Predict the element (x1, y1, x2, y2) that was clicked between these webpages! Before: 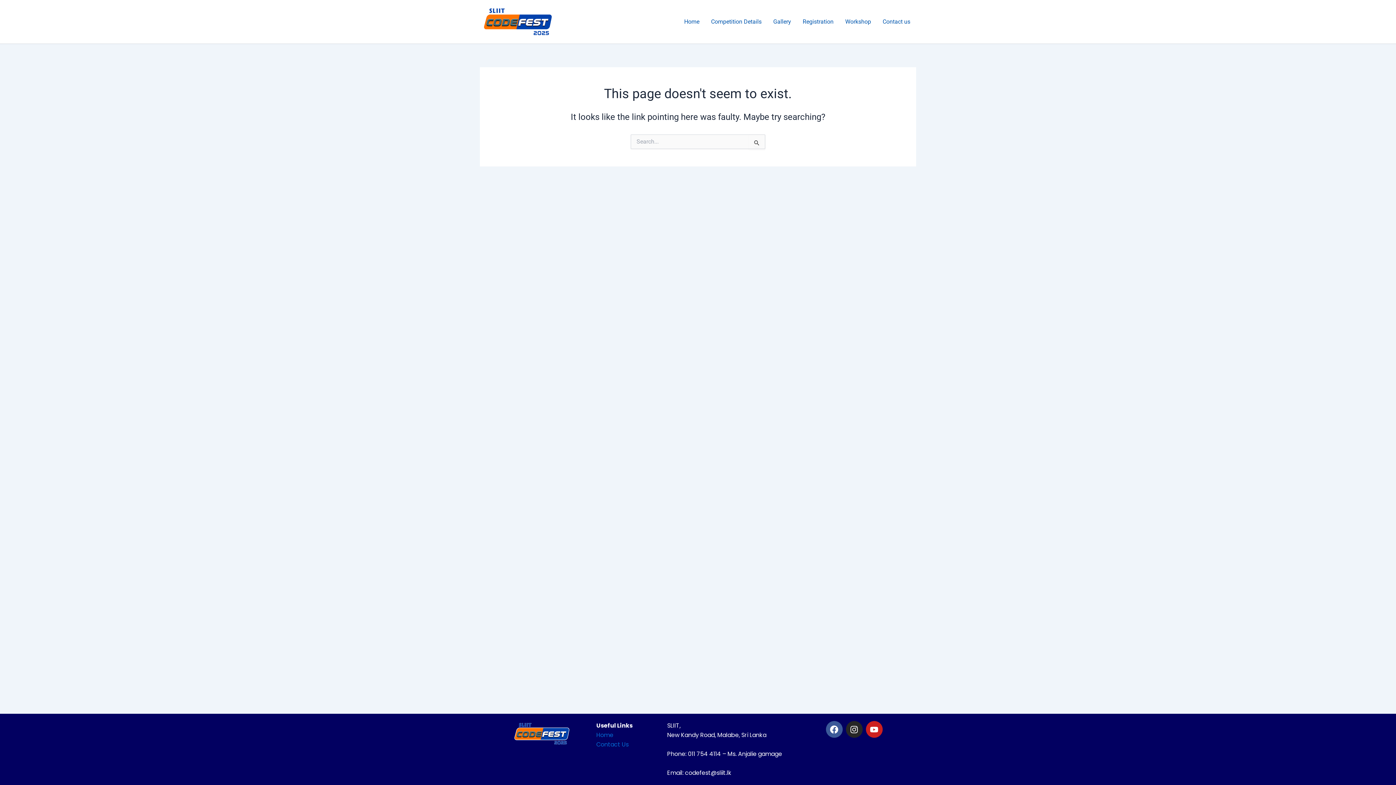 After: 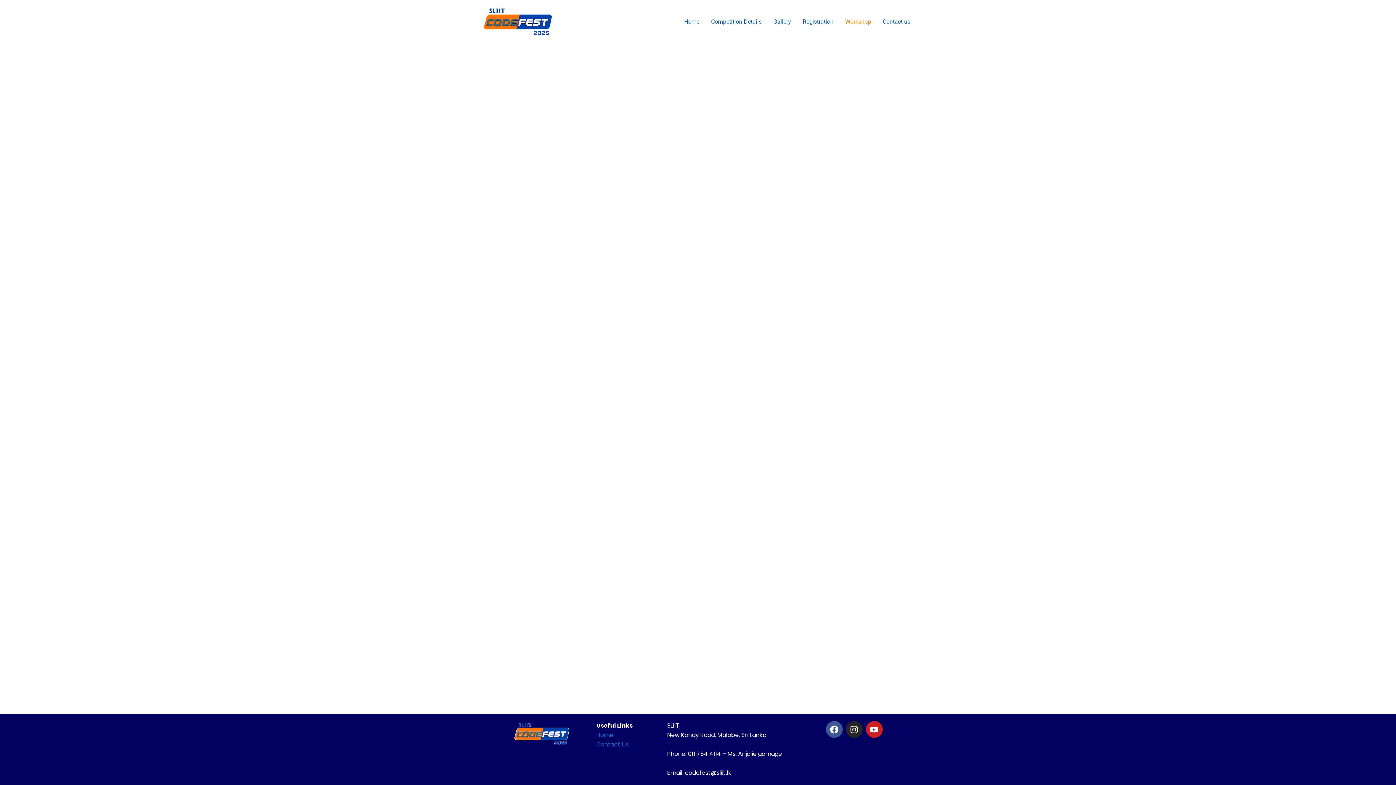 Action: label: Workshop bbox: (839, 7, 877, 36)